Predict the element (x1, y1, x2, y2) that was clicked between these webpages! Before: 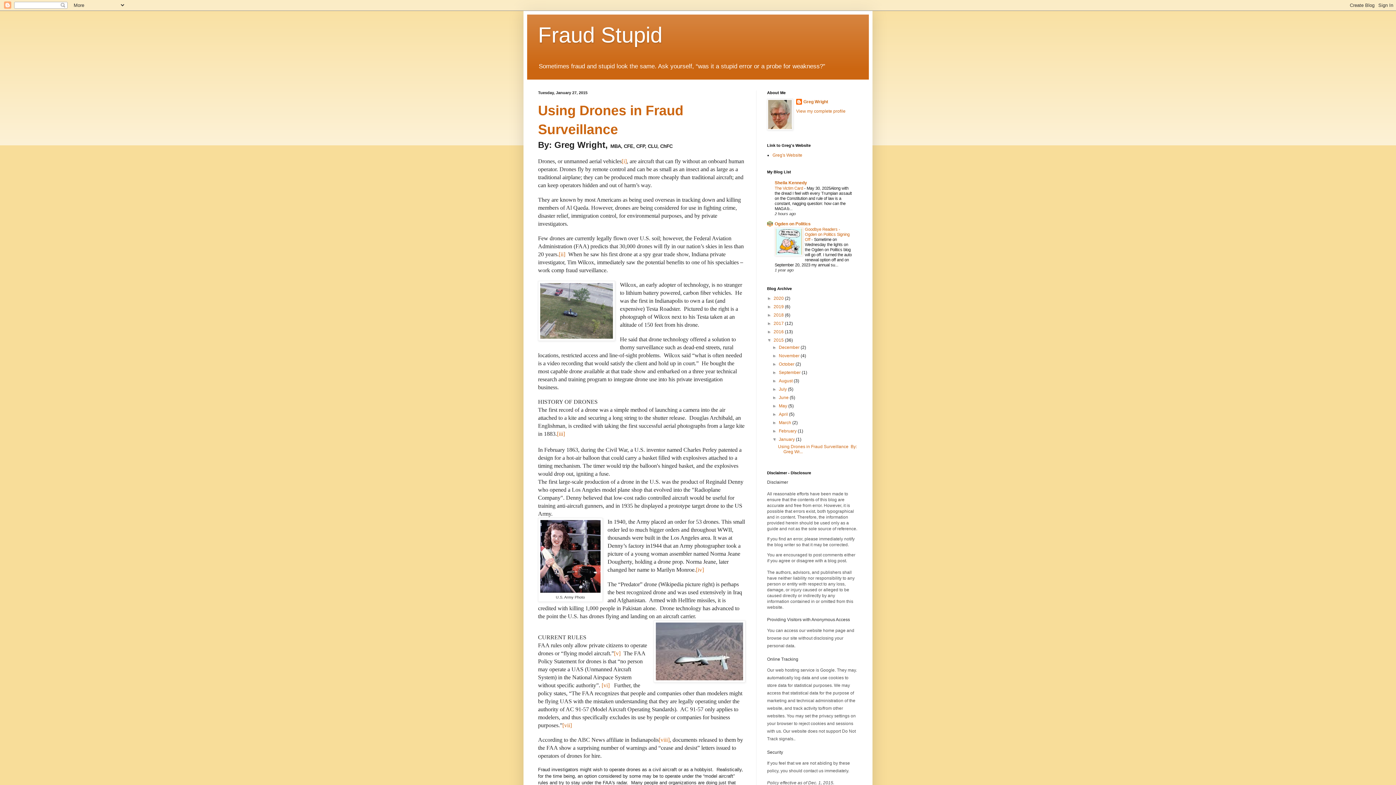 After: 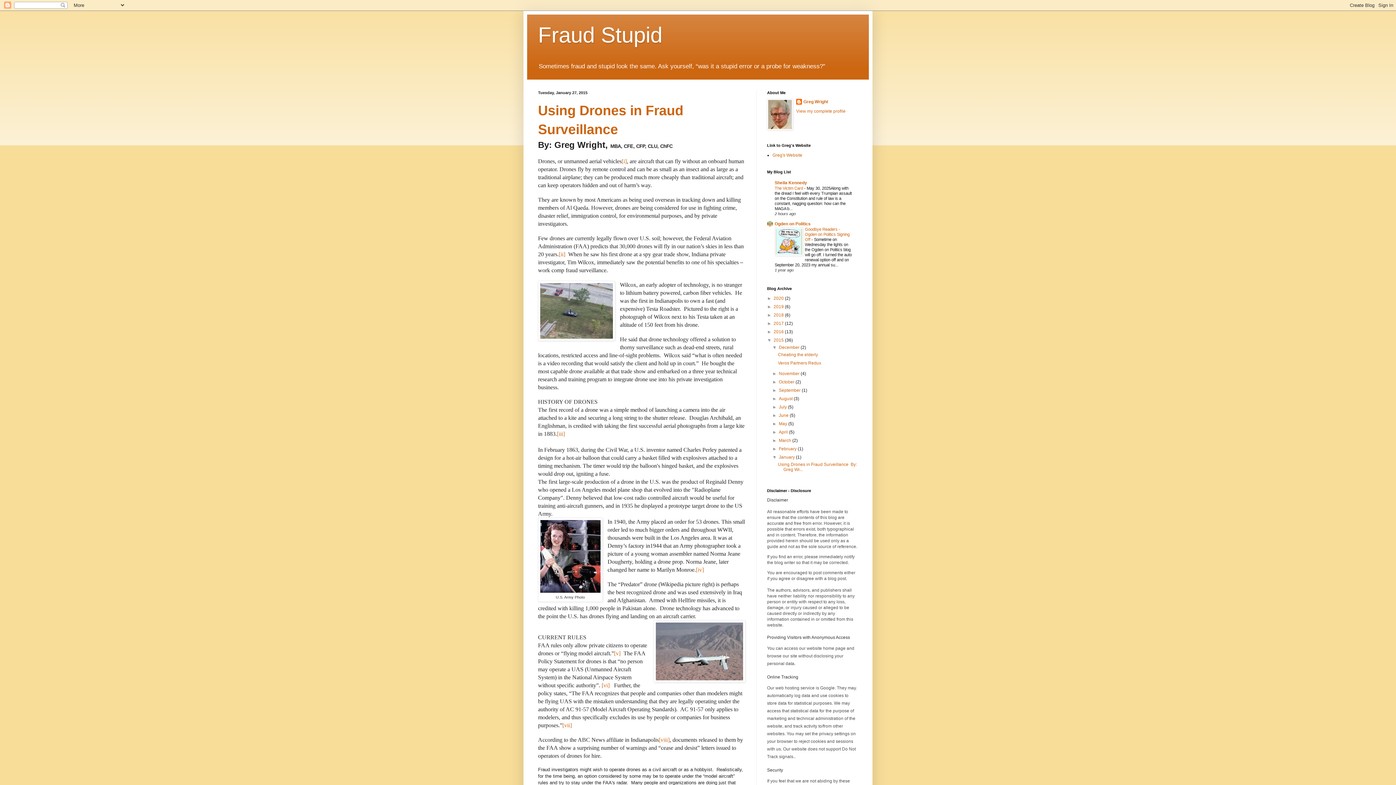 Action: bbox: (772, 345, 779, 350) label: ►  